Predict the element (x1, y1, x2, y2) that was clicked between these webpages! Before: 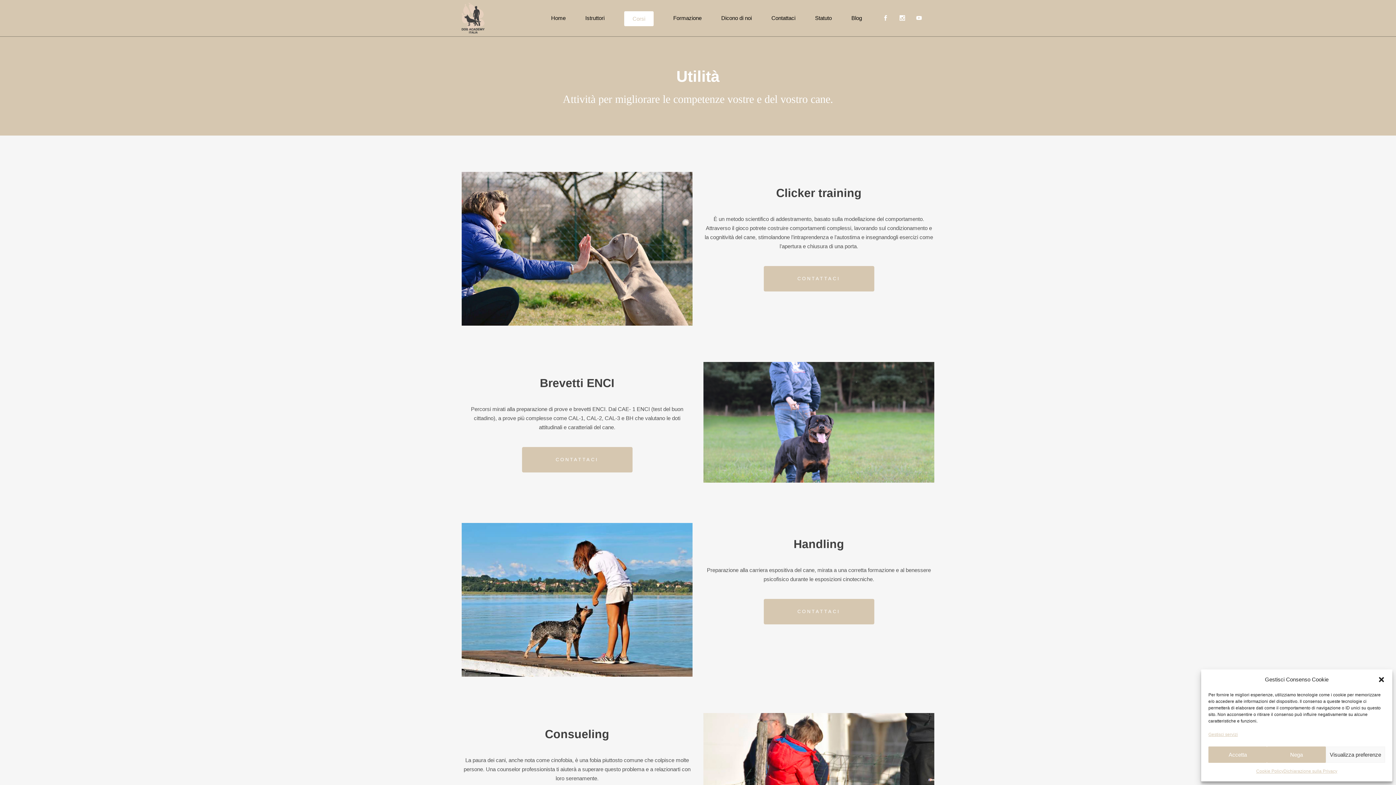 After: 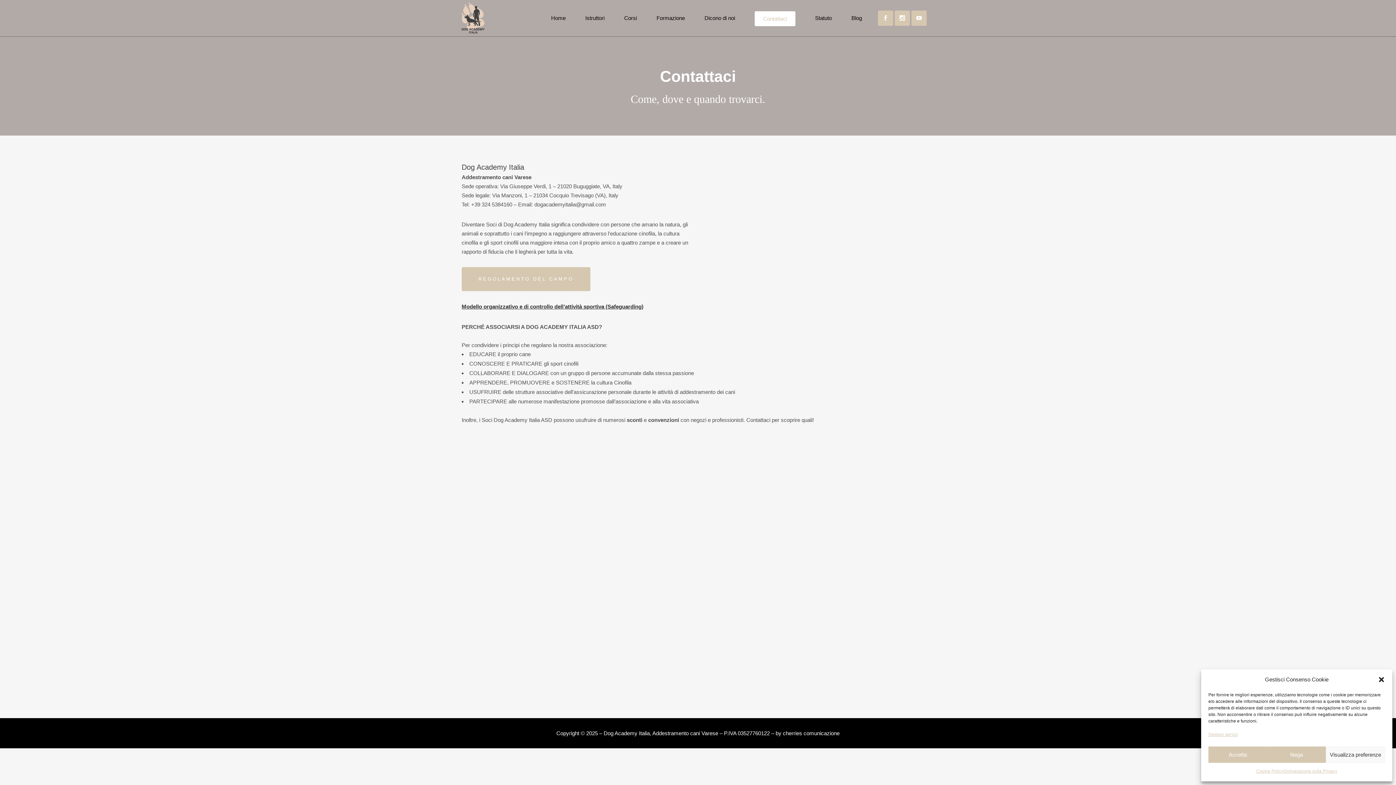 Action: label: Contattaci bbox: (761, 0, 805, 36)